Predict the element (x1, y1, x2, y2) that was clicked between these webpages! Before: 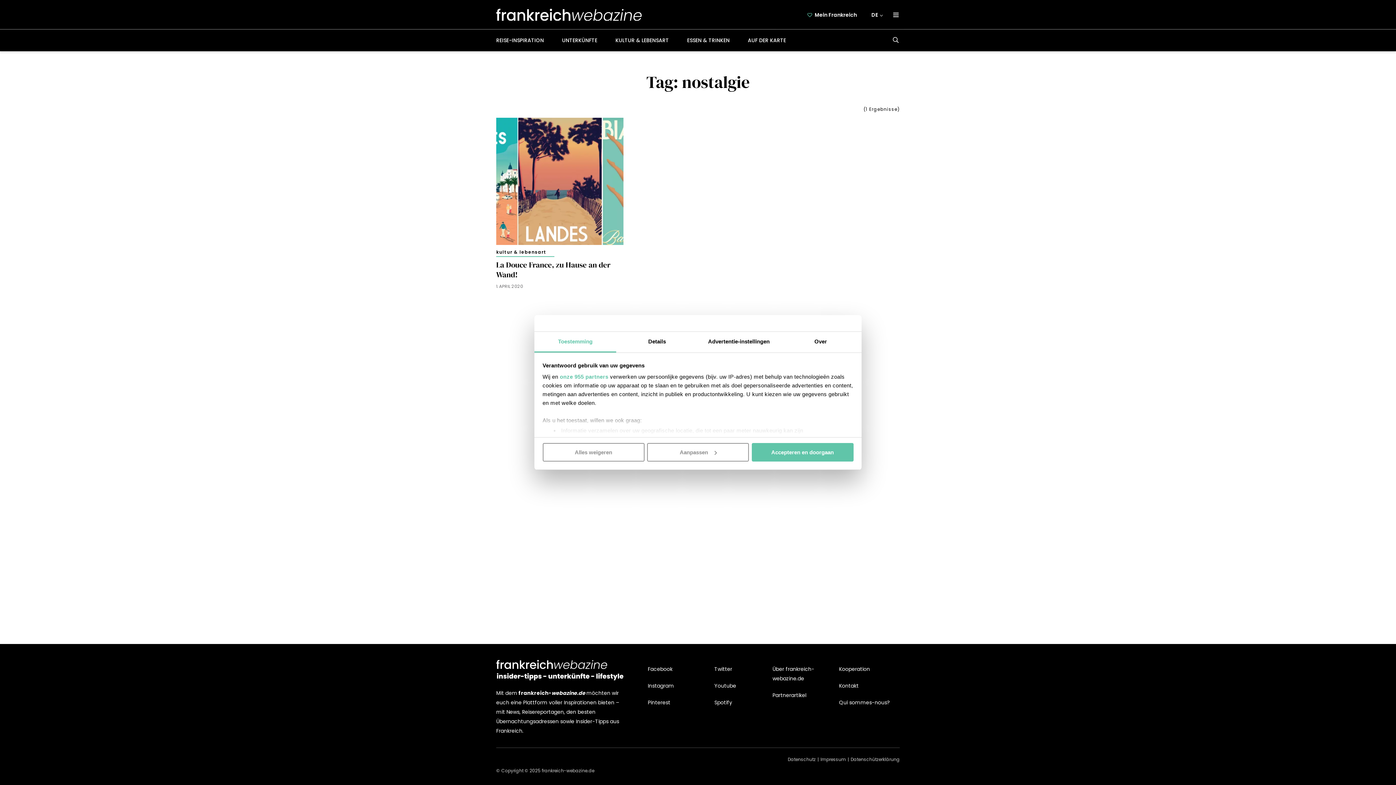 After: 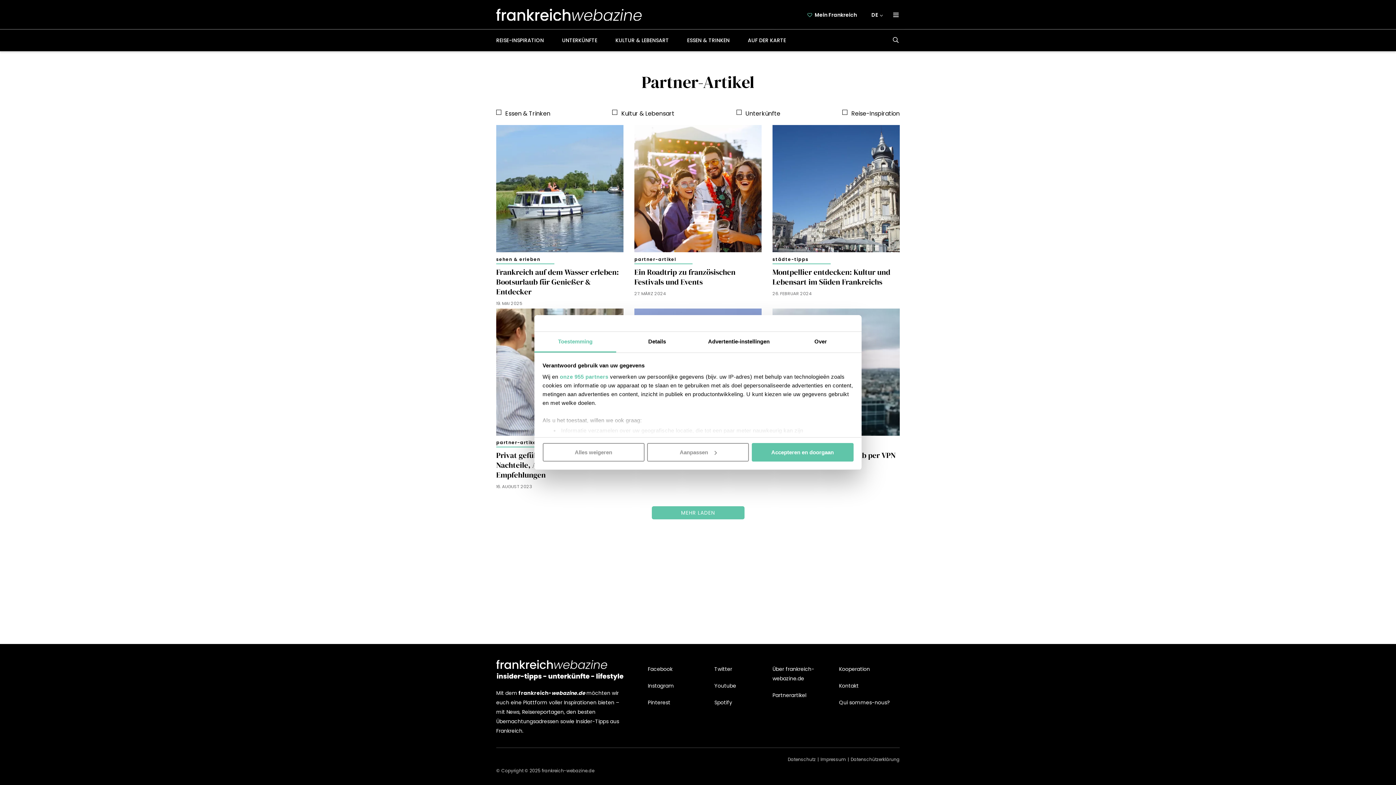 Action: label: Partnerartikel bbox: (772, 687, 833, 704)